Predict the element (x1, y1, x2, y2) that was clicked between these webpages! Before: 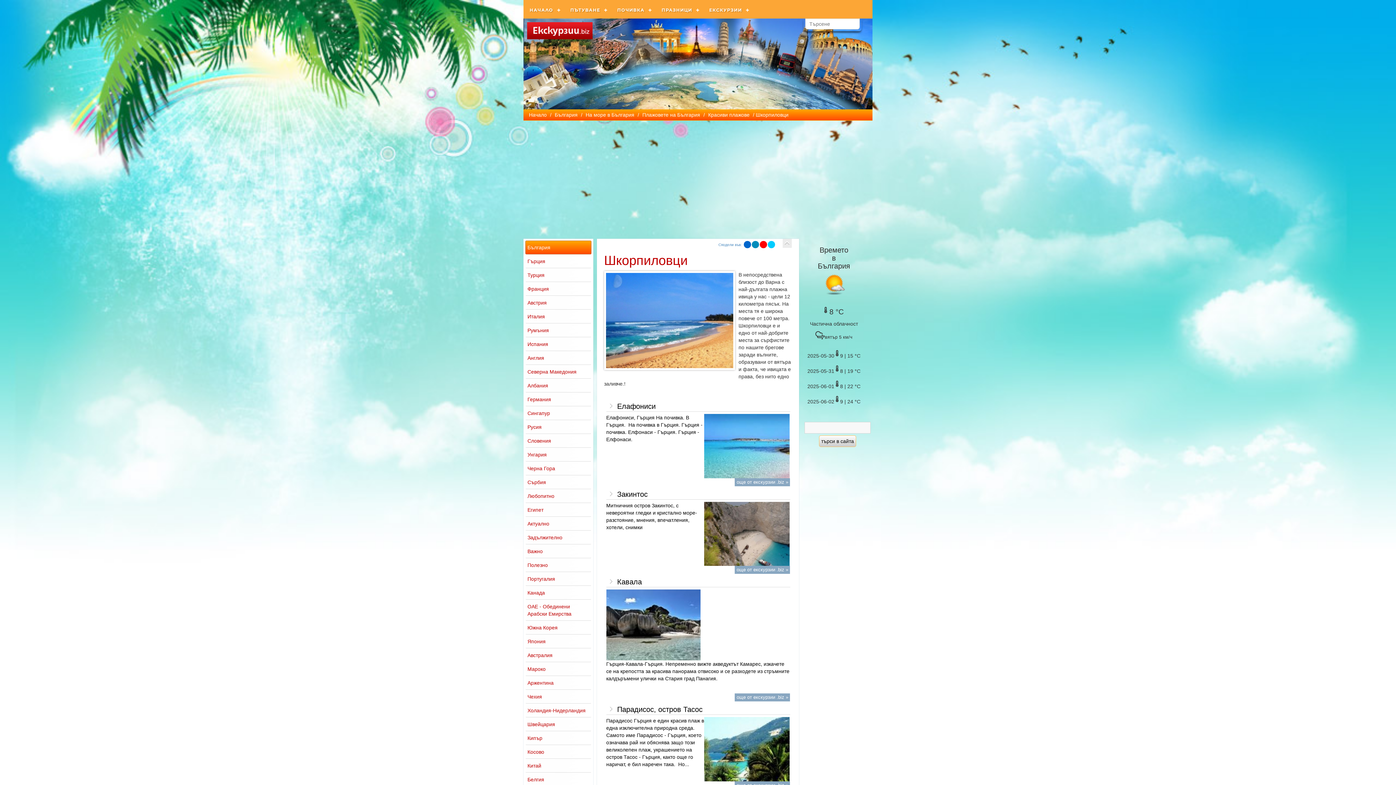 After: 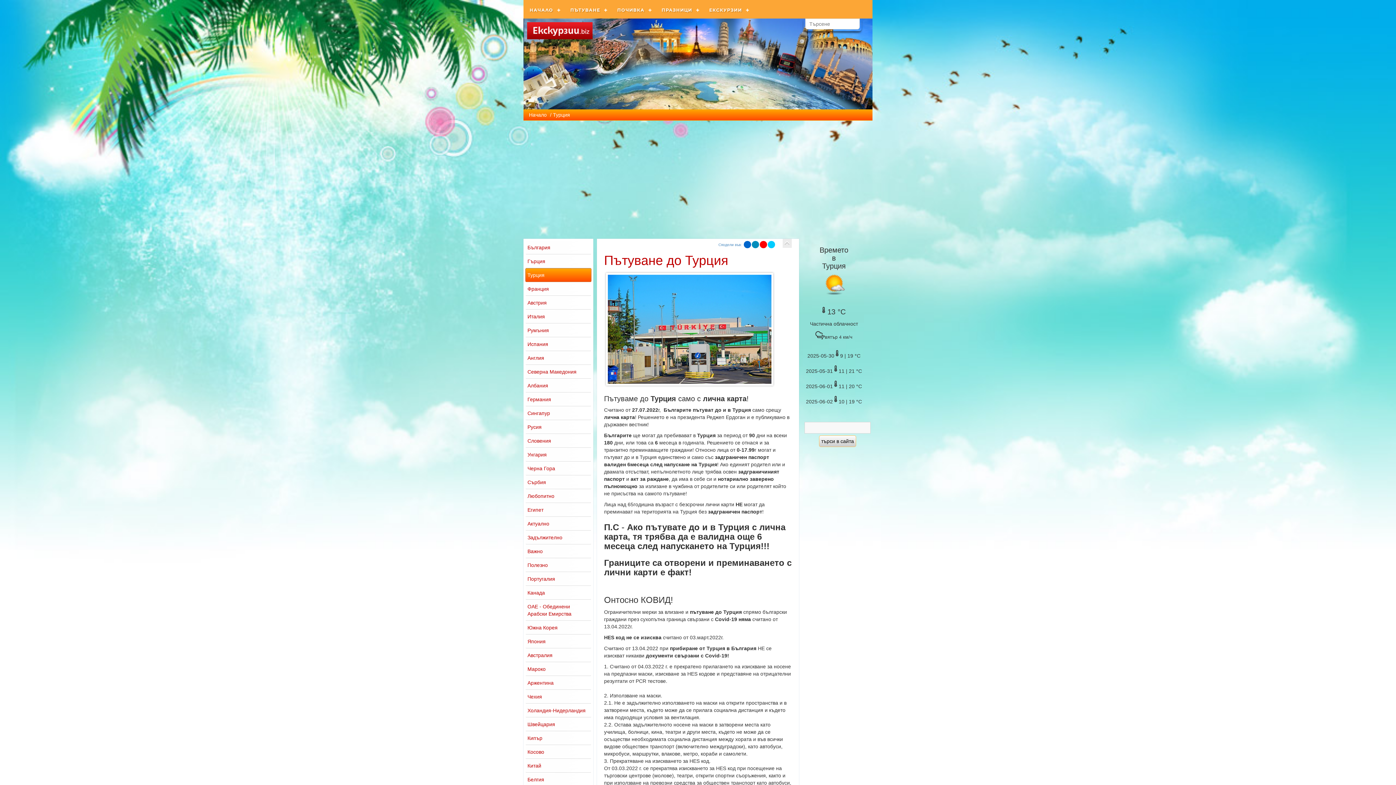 Action: bbox: (525, 268, 591, 282) label: Турция